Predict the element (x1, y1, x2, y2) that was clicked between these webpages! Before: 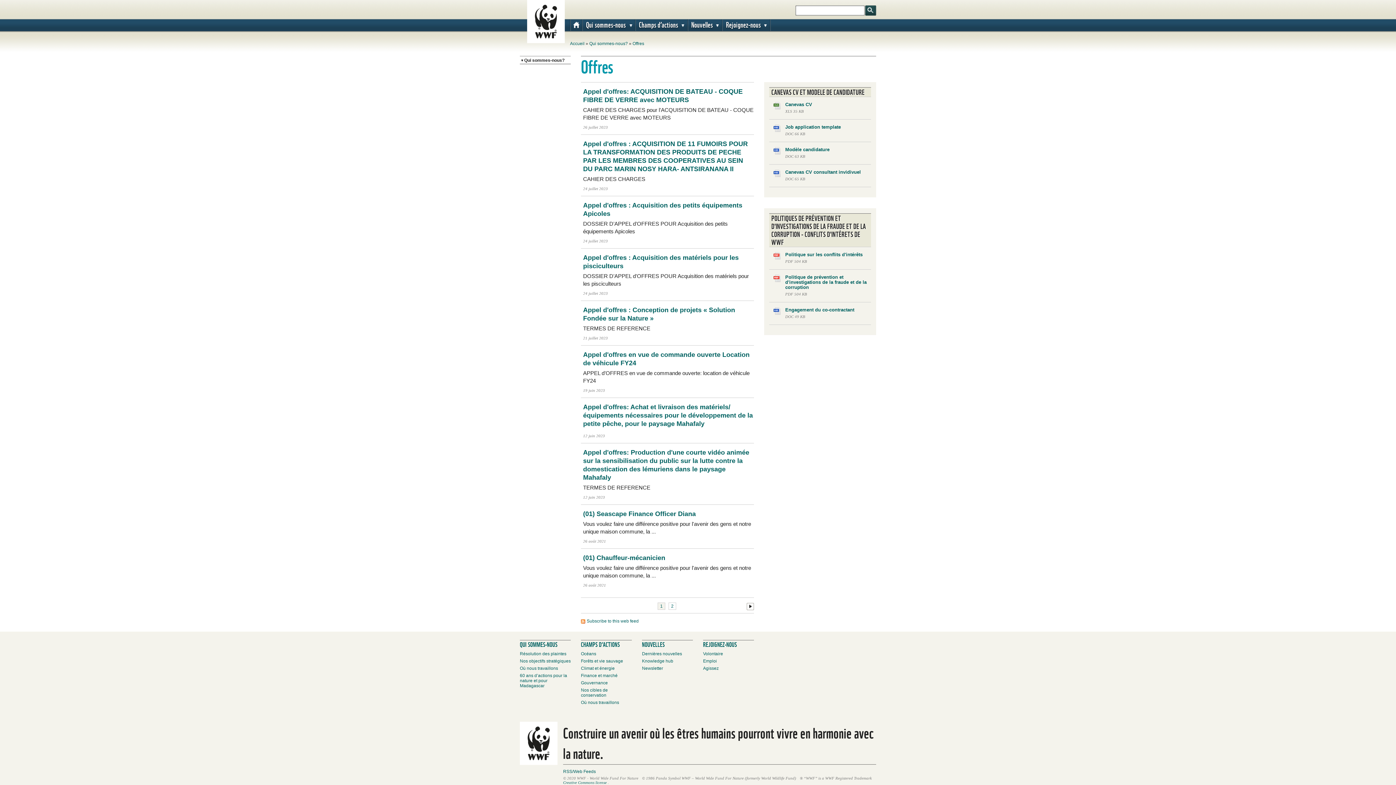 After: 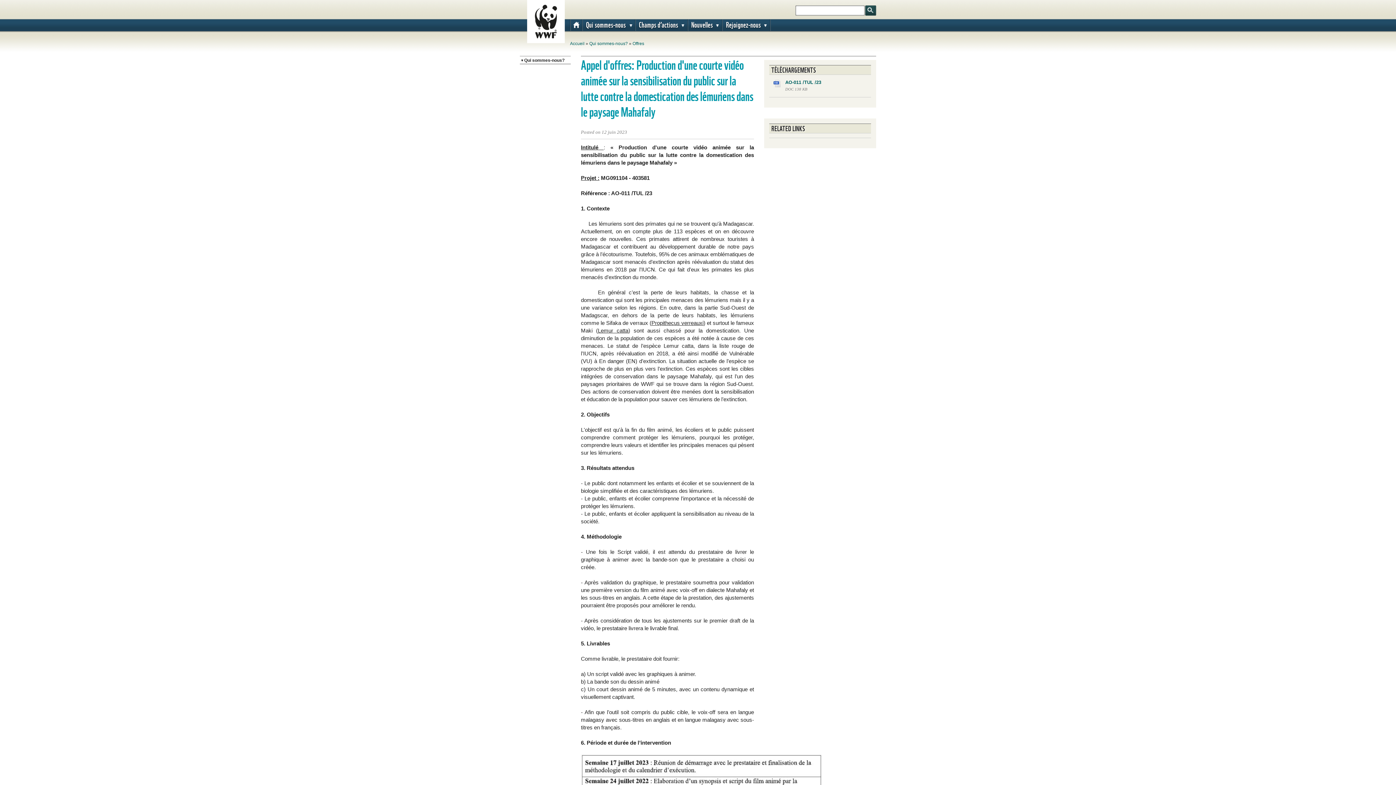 Action: bbox: (583, 448, 754, 499) label: Appel d'offres: Production d'une courte vidéo animée sur la sensibilisation du public sur la lutte contre la domestication des lémuriens dans le paysage Mahafaly

TERMES DE REFERENCE

12 juin 2023